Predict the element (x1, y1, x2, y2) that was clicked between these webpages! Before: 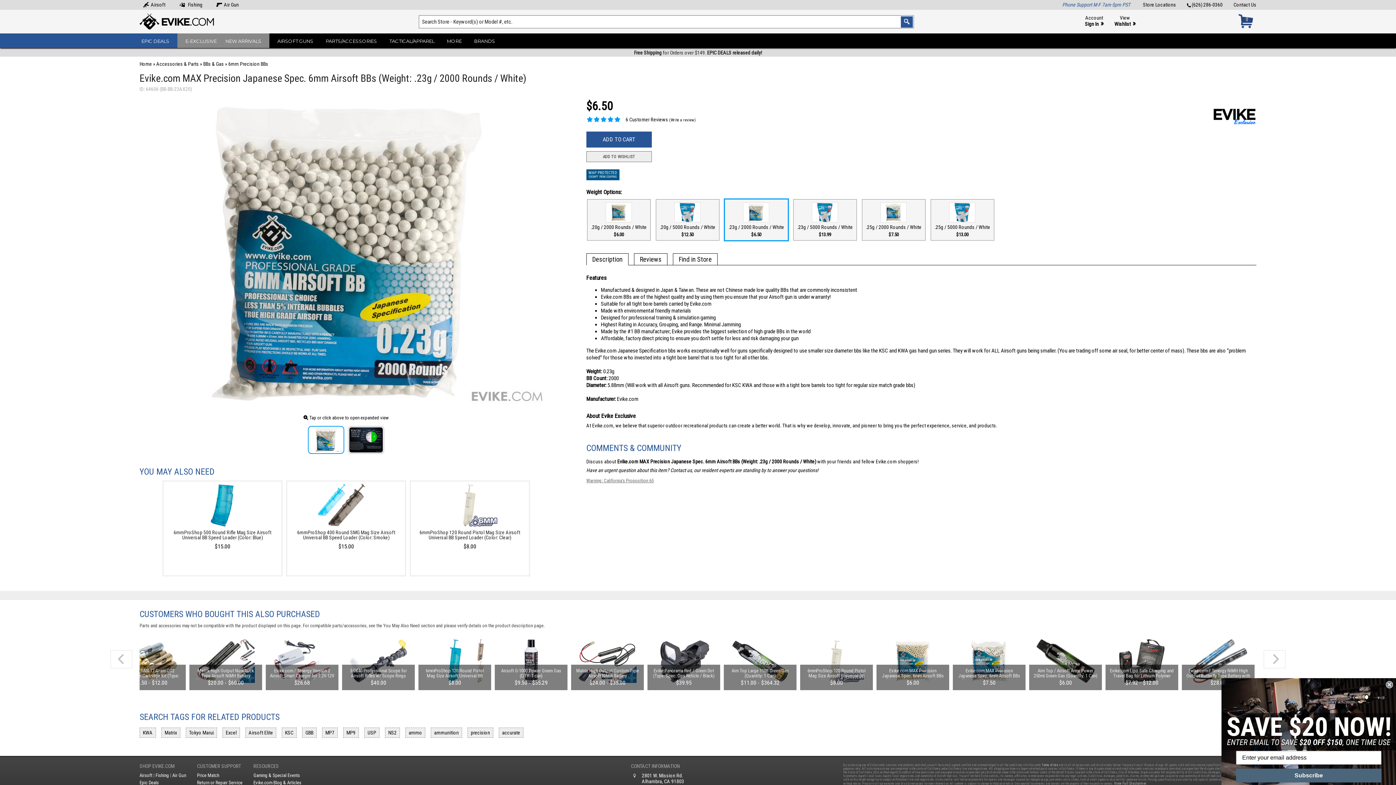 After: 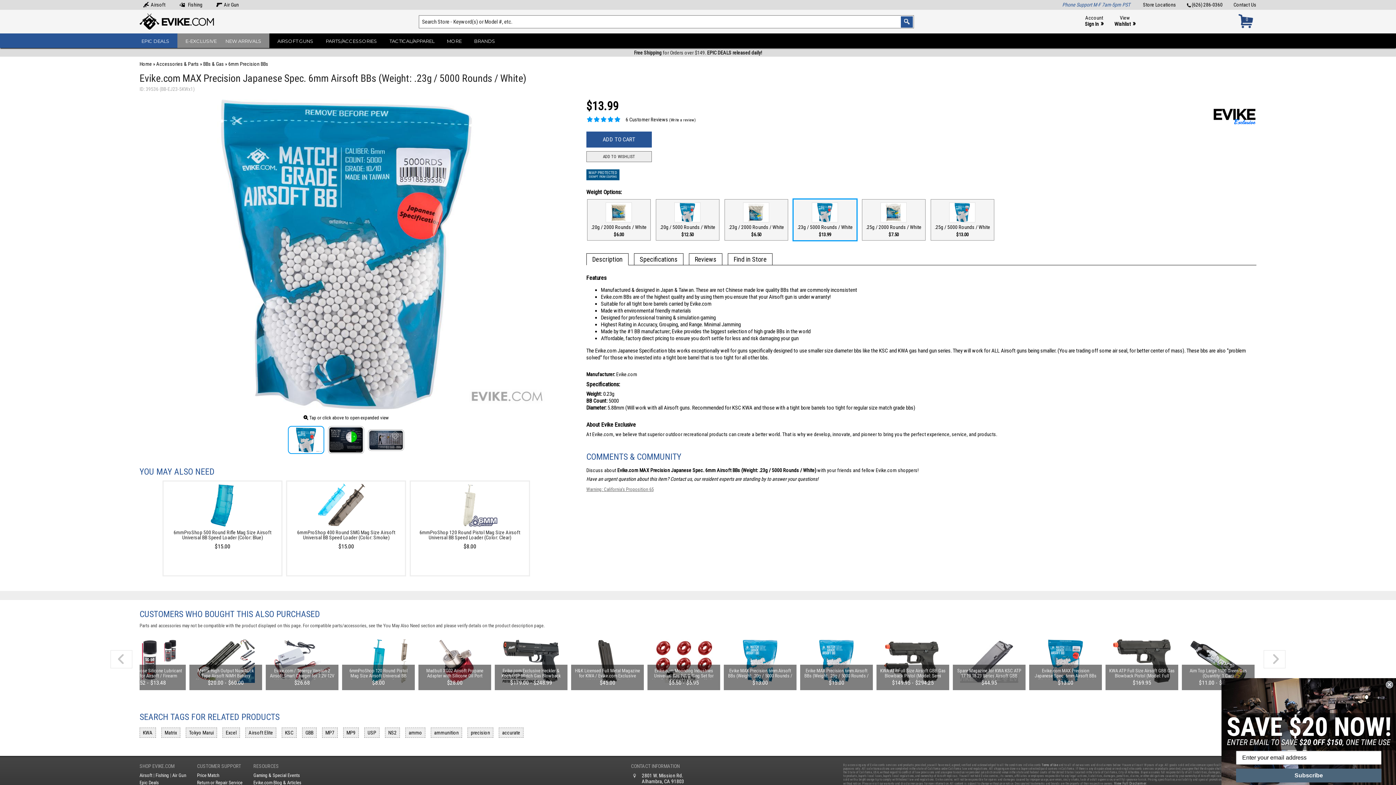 Action: bbox: (793, 199, 857, 240) label: .23g / 5000 Rounds / White
$13.99